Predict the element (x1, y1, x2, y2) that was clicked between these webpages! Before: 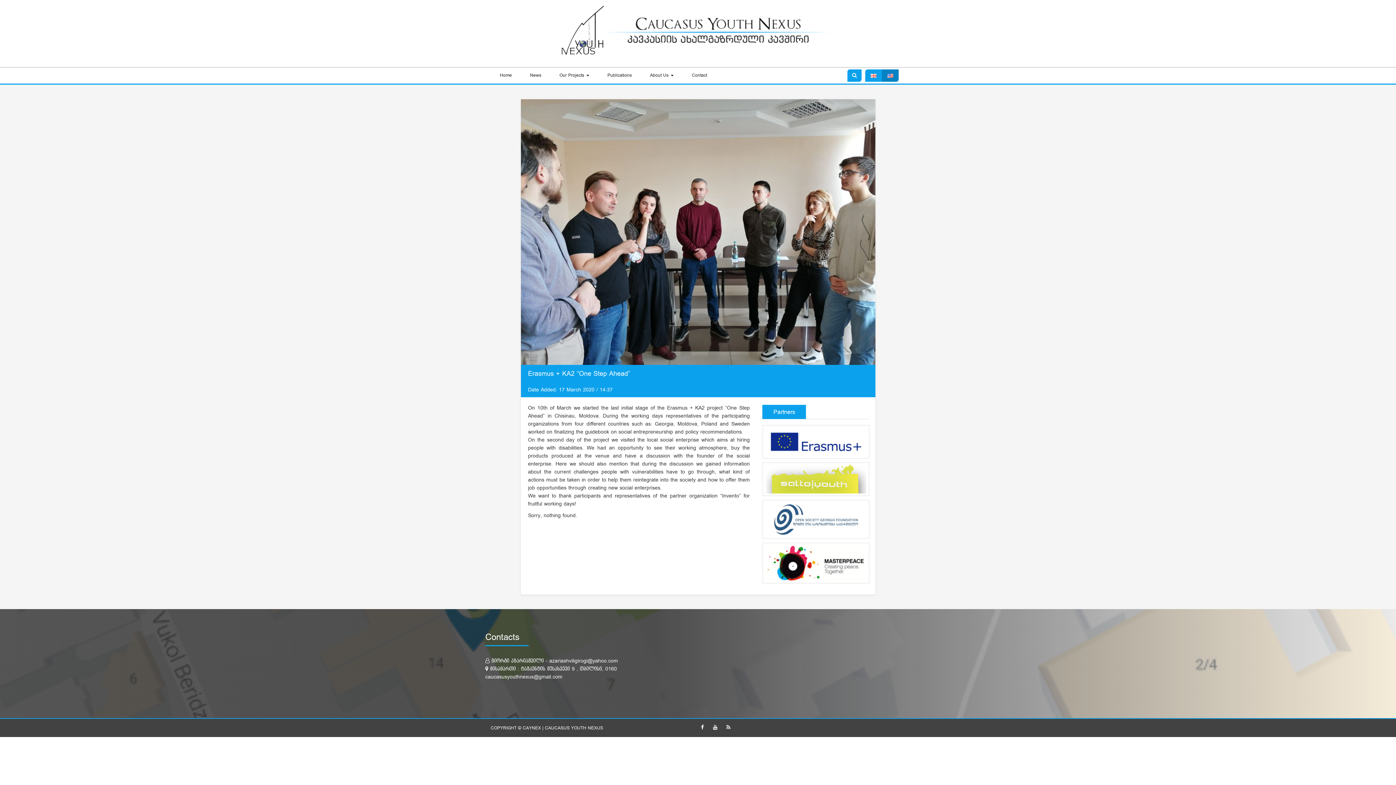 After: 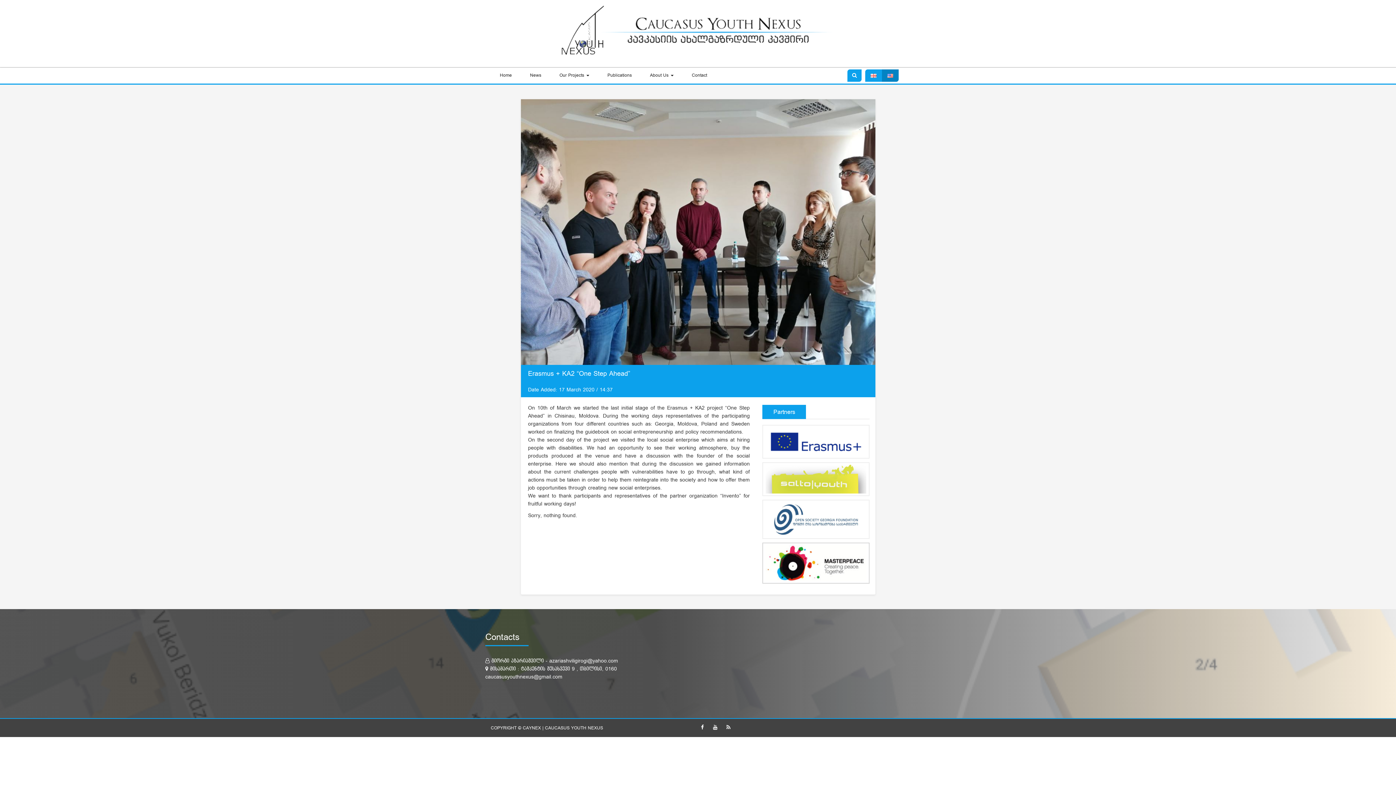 Action: bbox: (762, 543, 869, 584)